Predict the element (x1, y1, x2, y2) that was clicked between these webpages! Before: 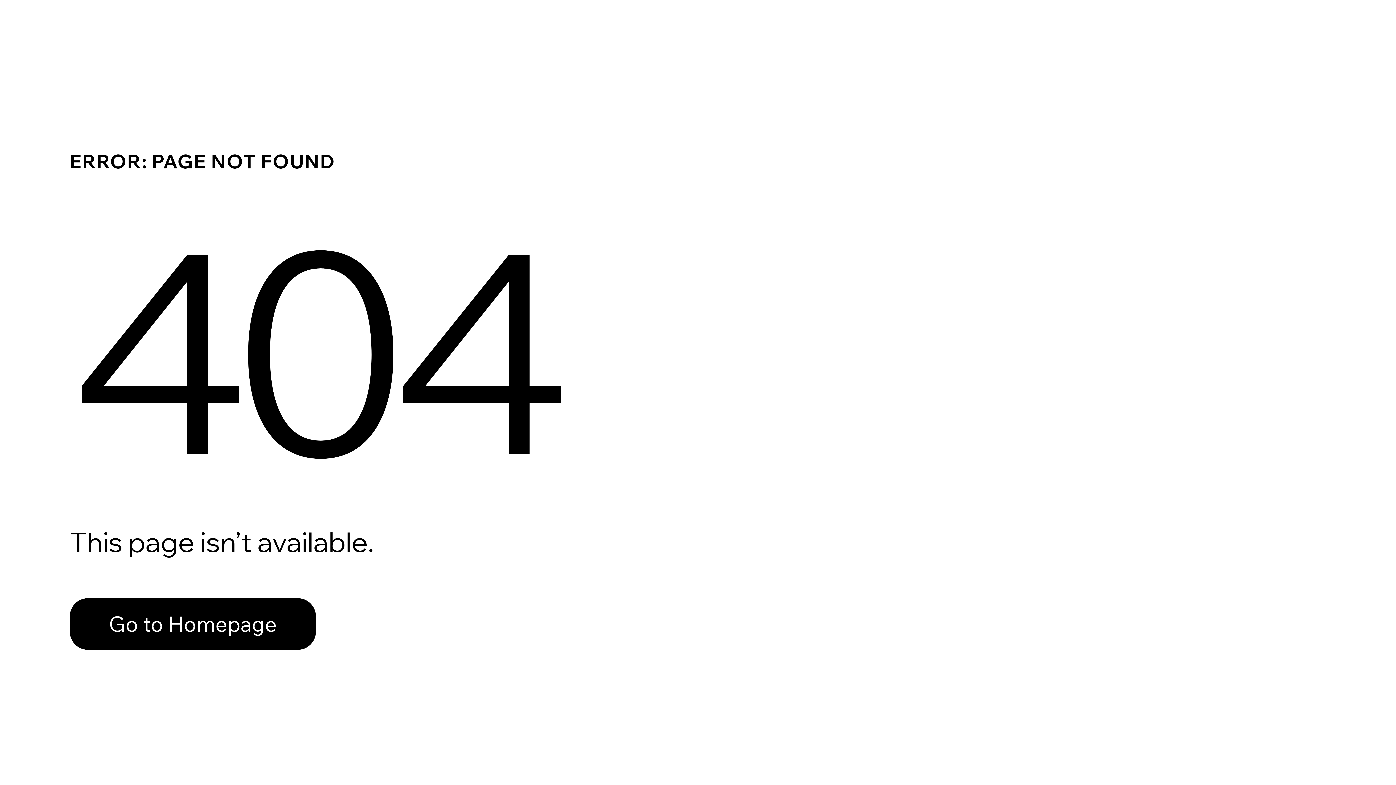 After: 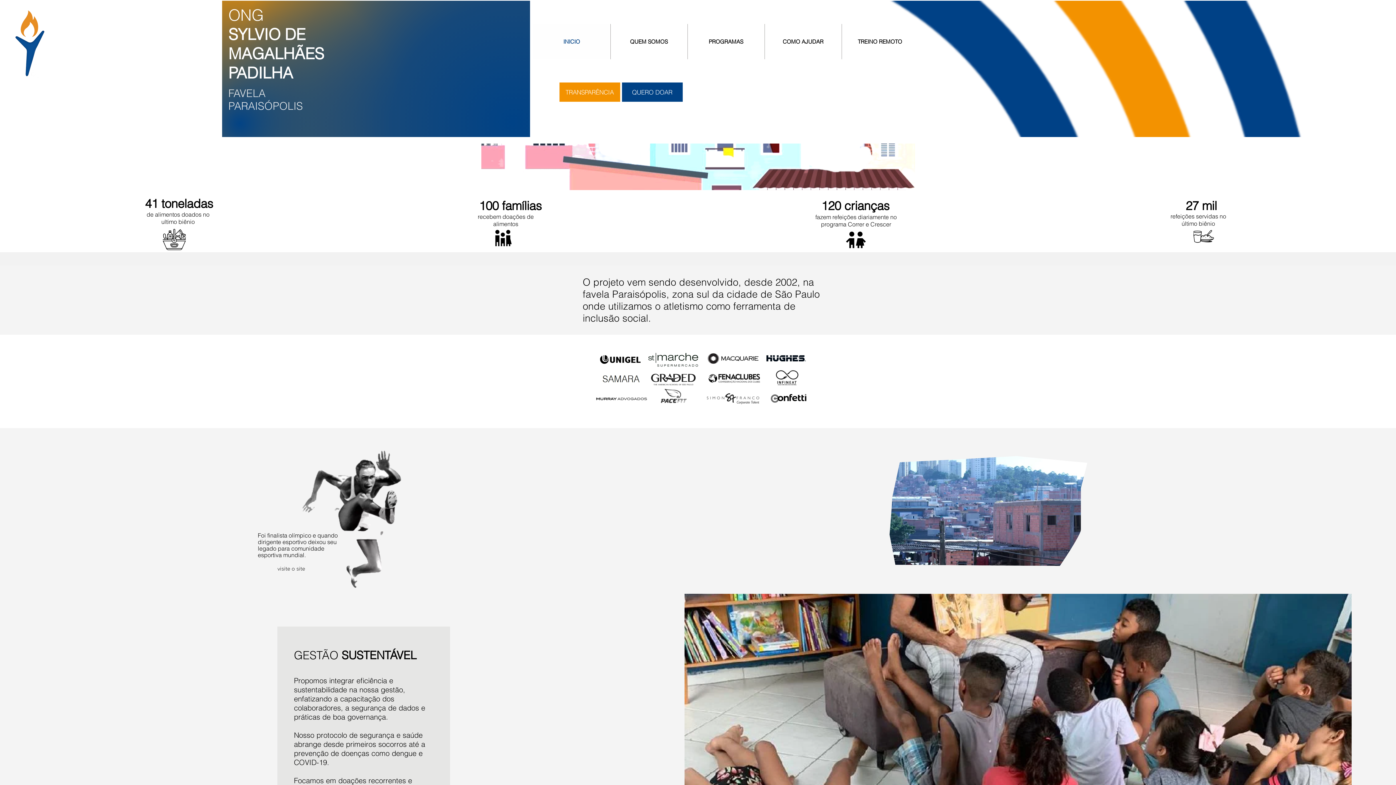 Action: bbox: (69, 598, 316, 650) label: Go to Homepage